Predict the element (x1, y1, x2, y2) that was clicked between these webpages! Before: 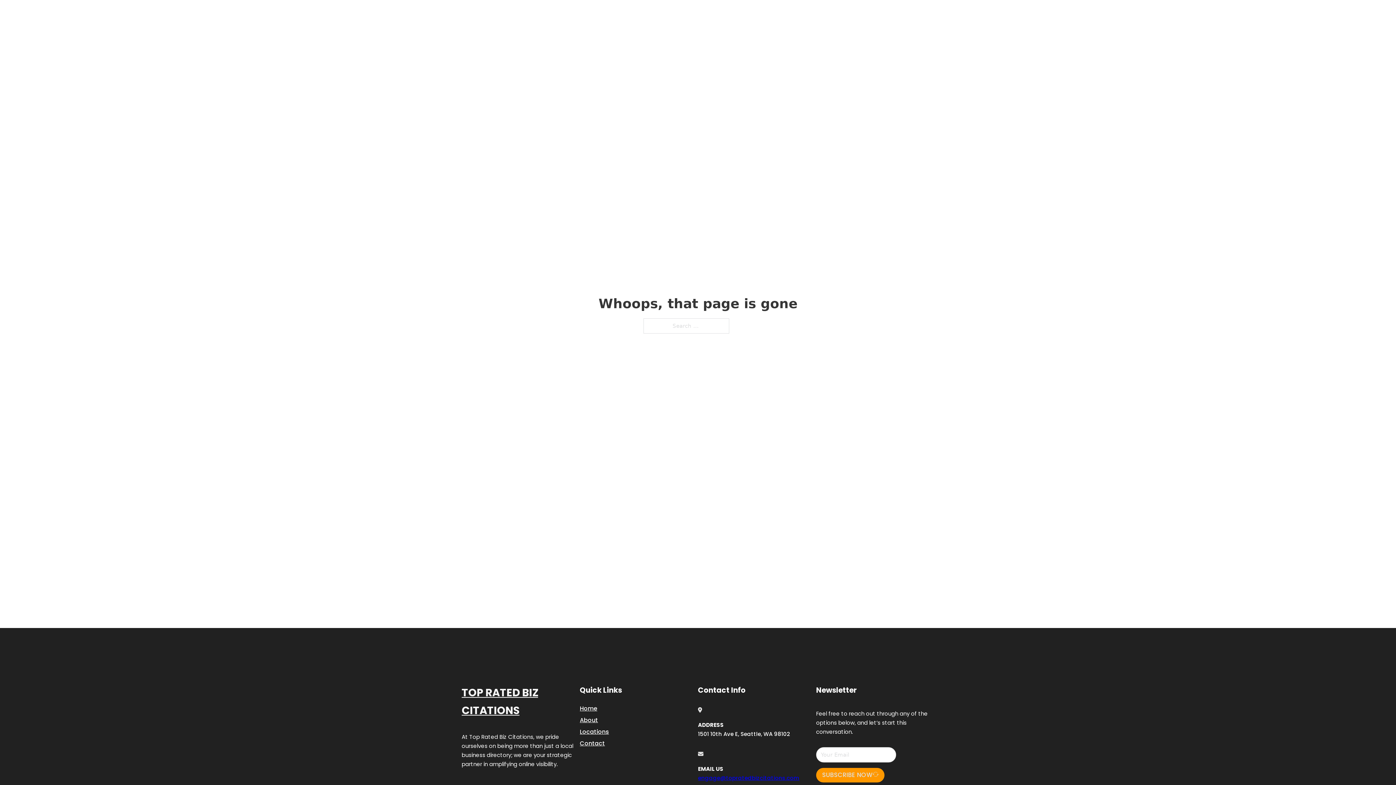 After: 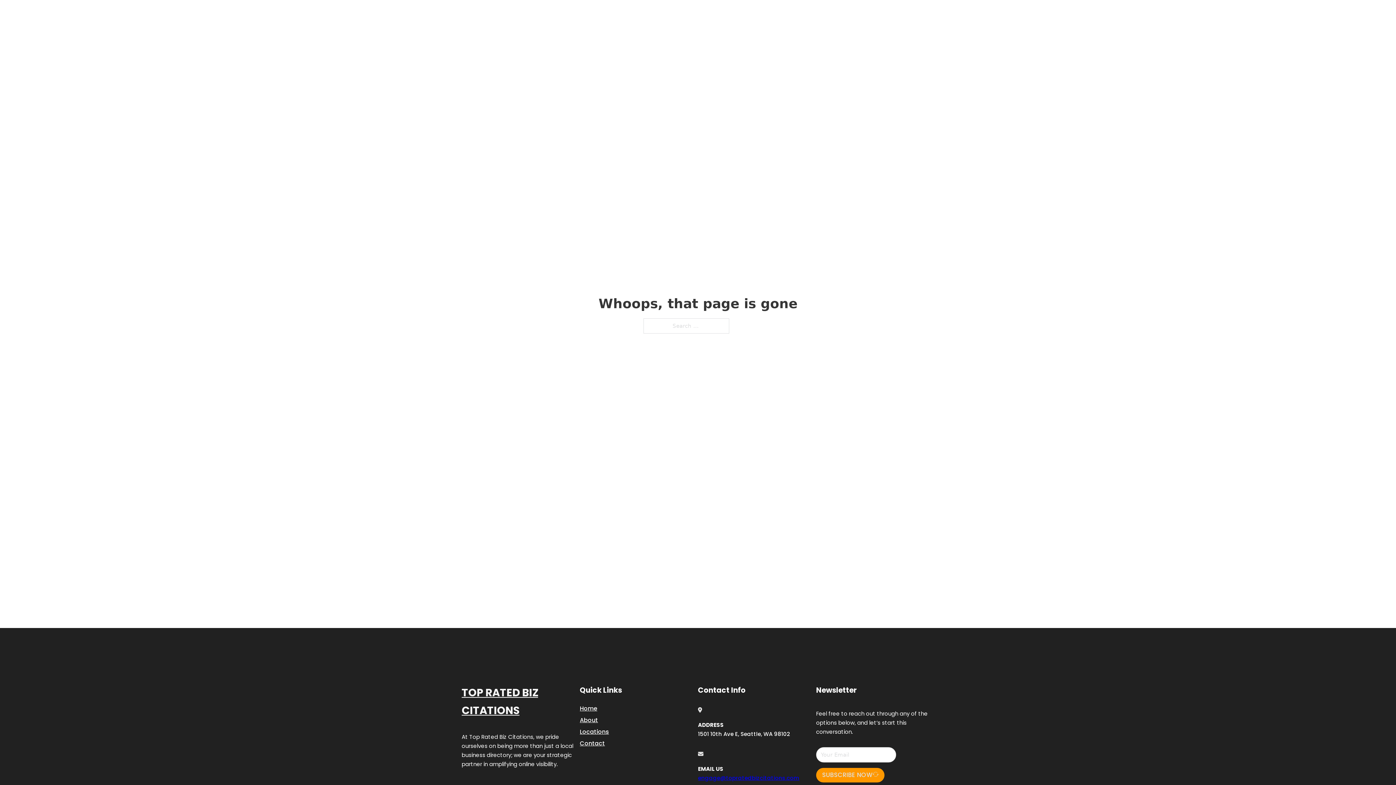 Action: bbox: (698, 774, 799, 782) label: engage@topratedbizcitations.com